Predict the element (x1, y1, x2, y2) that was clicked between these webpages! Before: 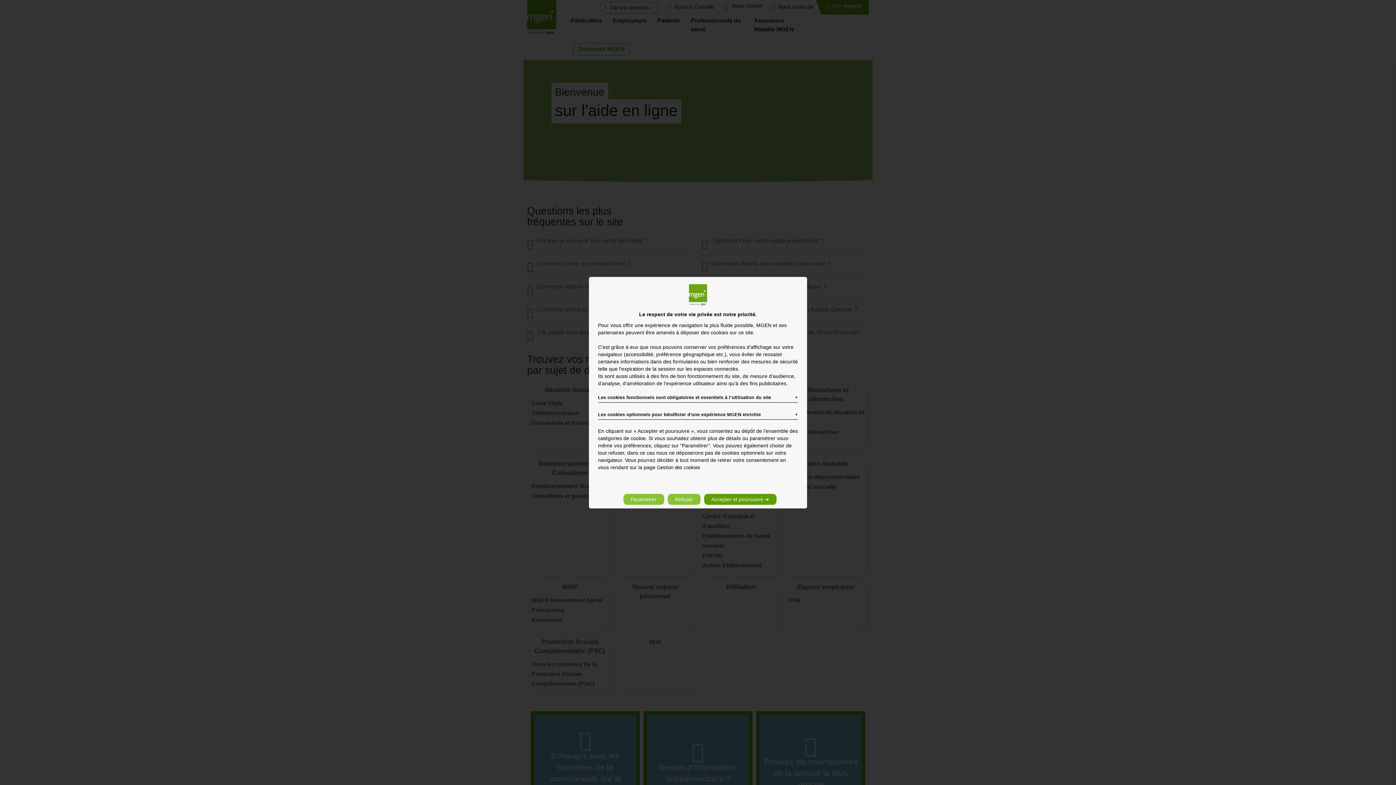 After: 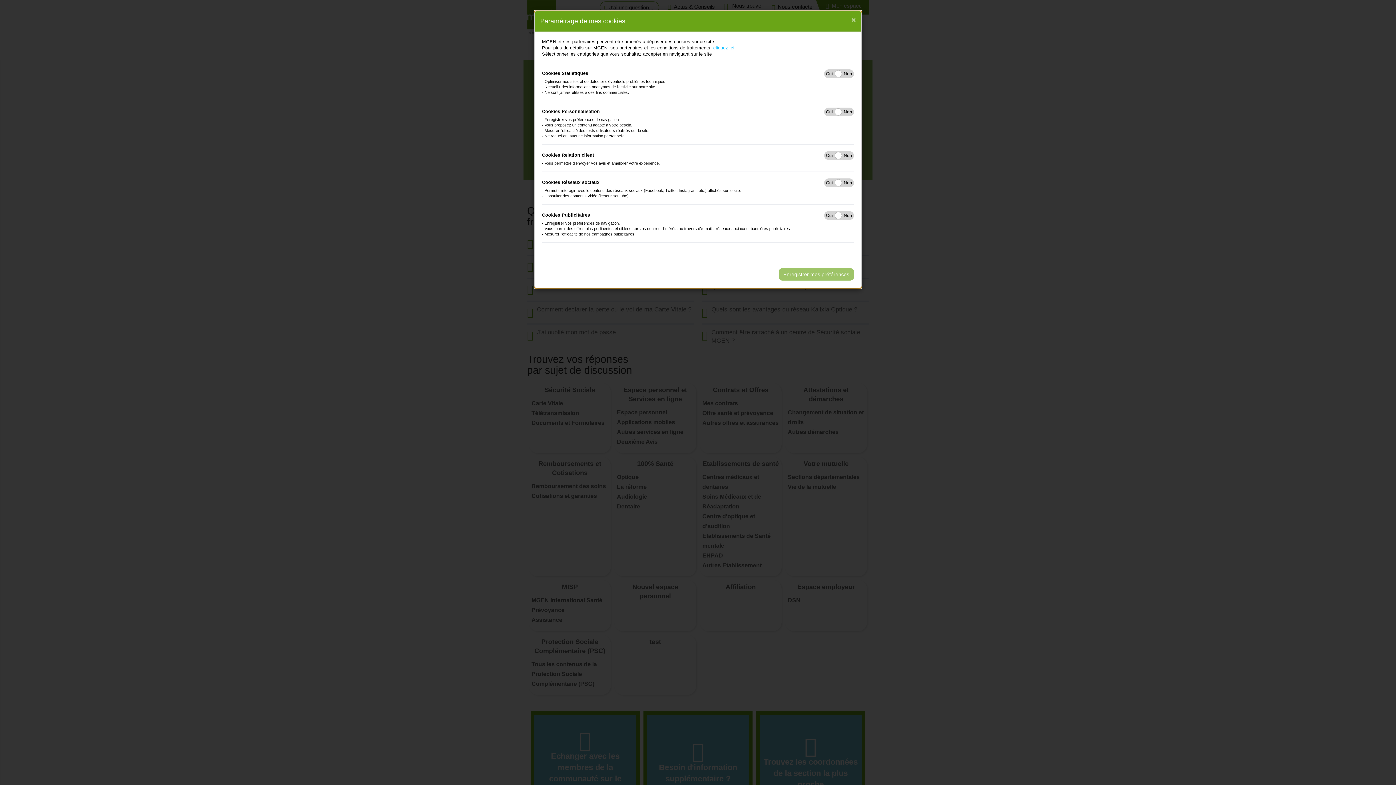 Action: label: Paramétrer bbox: (623, 494, 664, 505)